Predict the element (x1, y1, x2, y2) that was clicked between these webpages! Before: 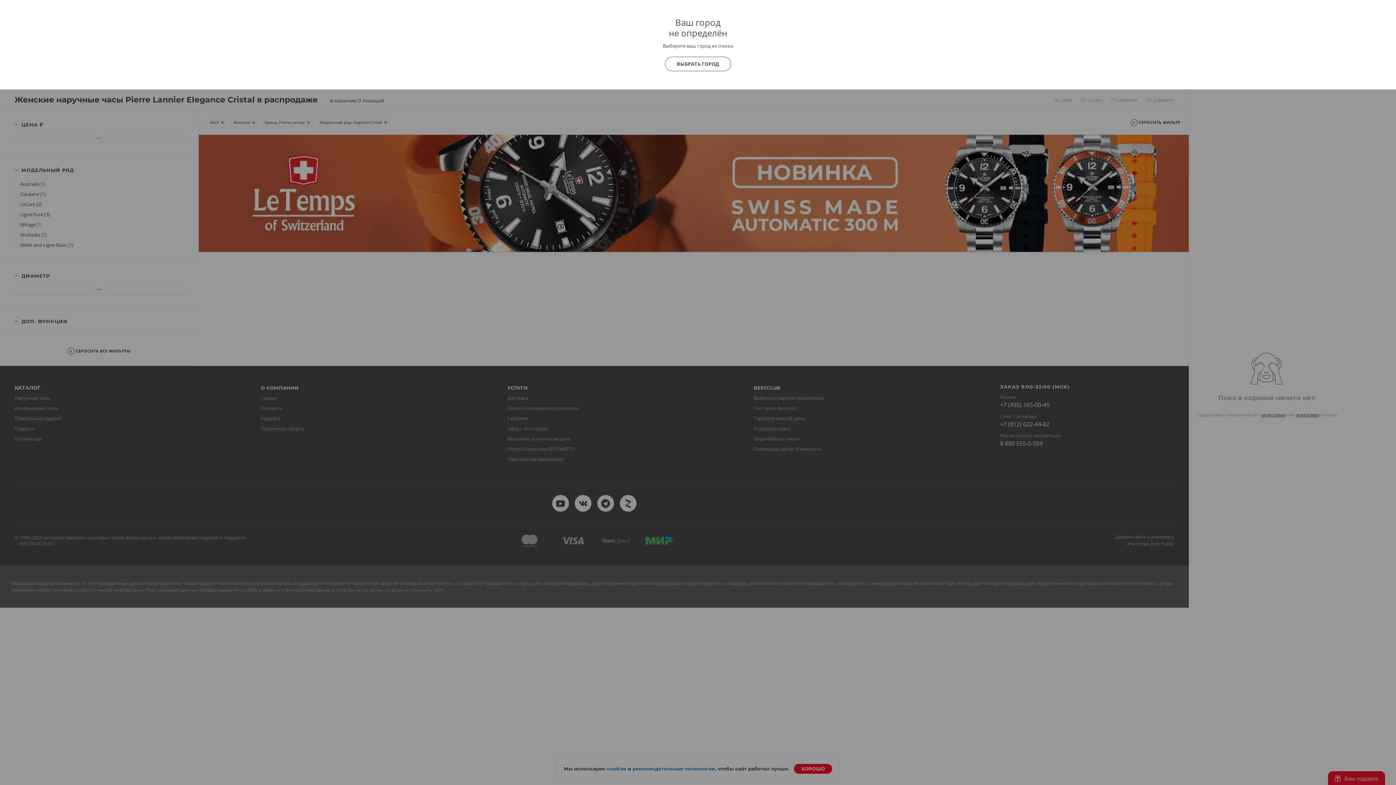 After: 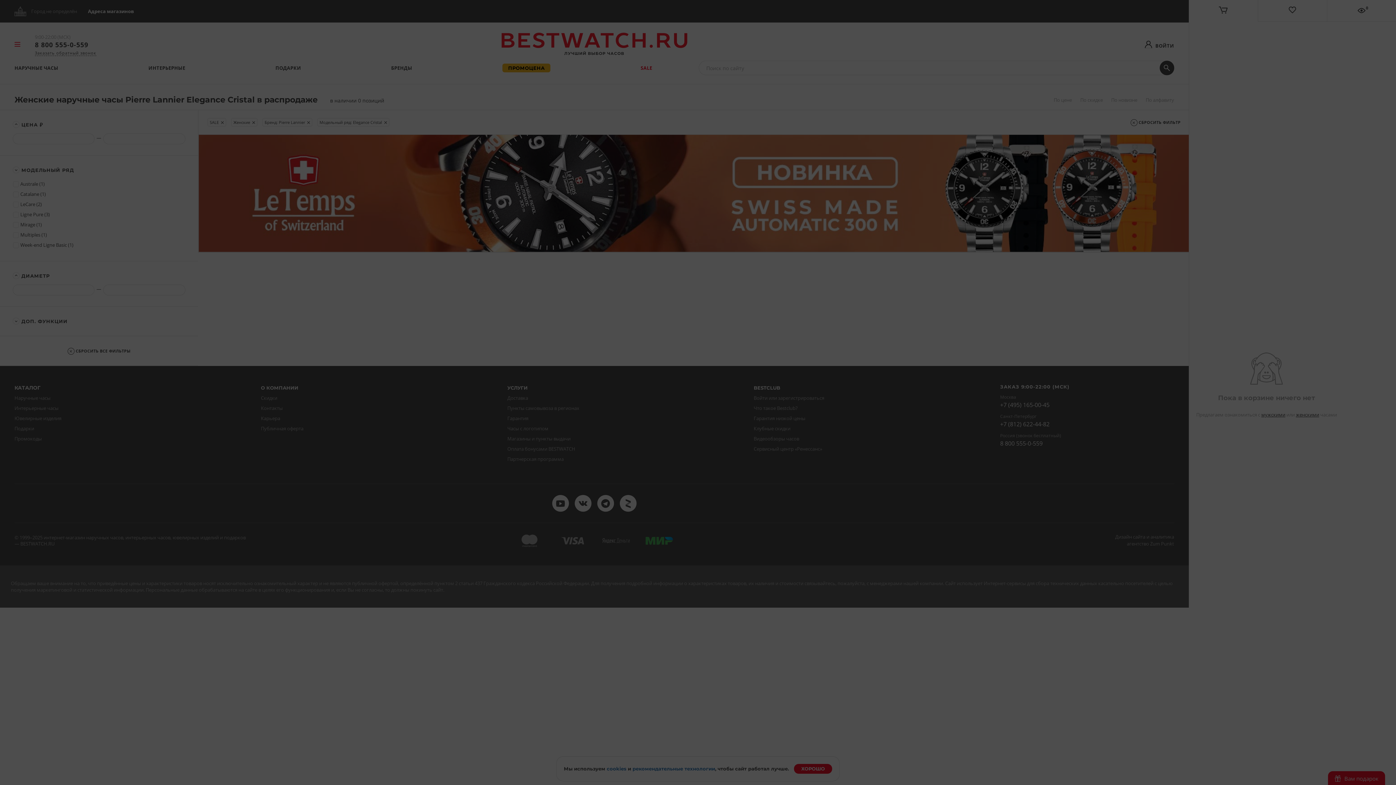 Action: label: ВЫБРАТЬ ГОРОД bbox: (665, 56, 731, 71)